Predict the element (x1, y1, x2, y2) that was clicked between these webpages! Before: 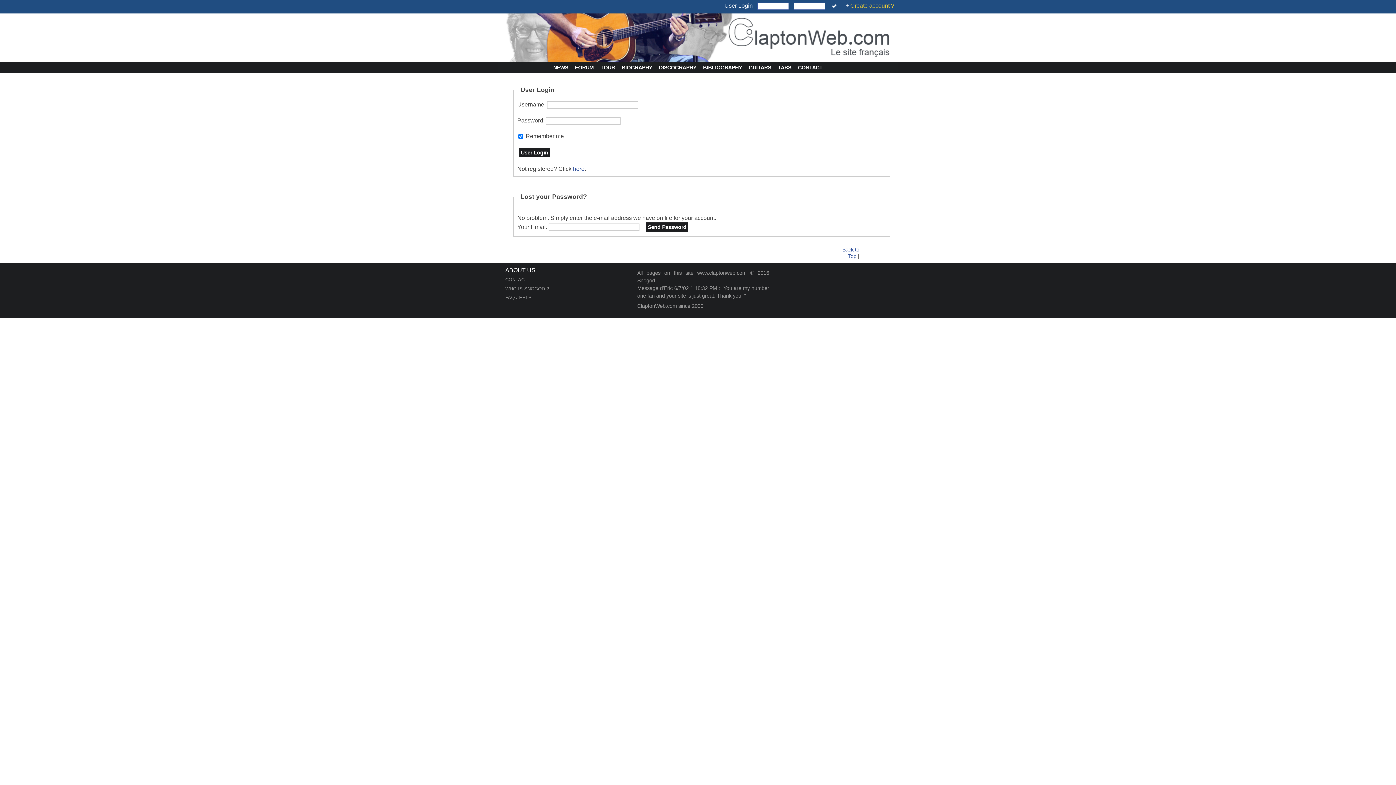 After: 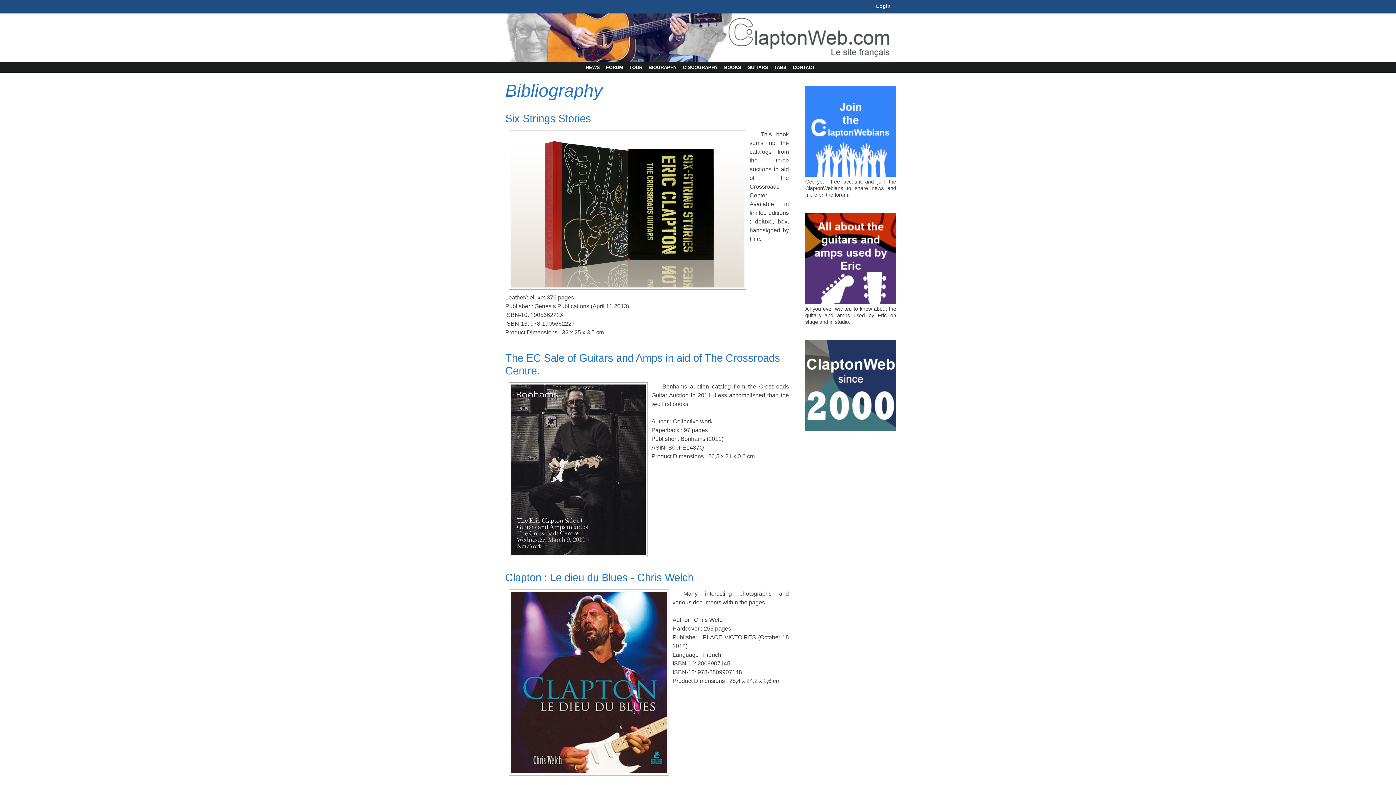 Action: label: BIBLIOGRAPHY bbox: (703, 64, 742, 70)